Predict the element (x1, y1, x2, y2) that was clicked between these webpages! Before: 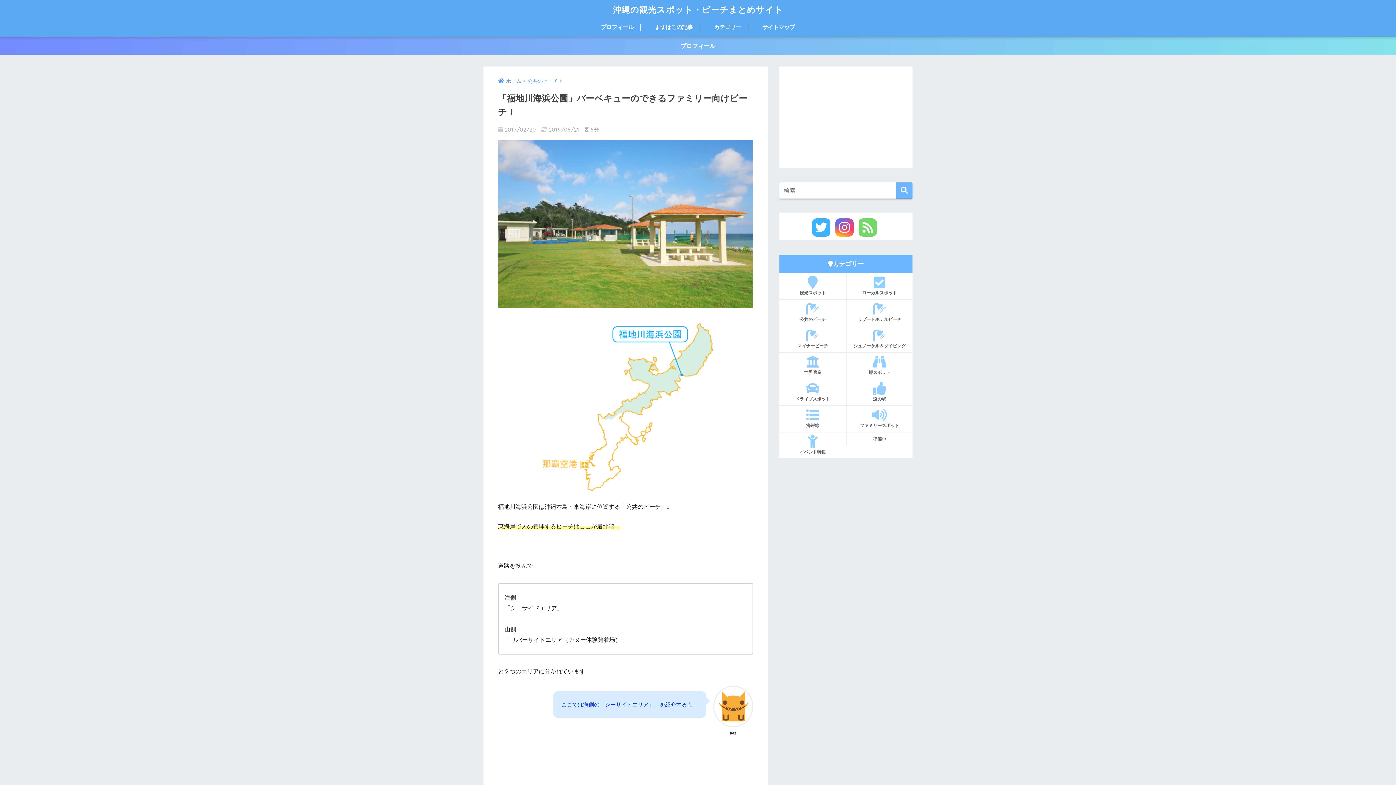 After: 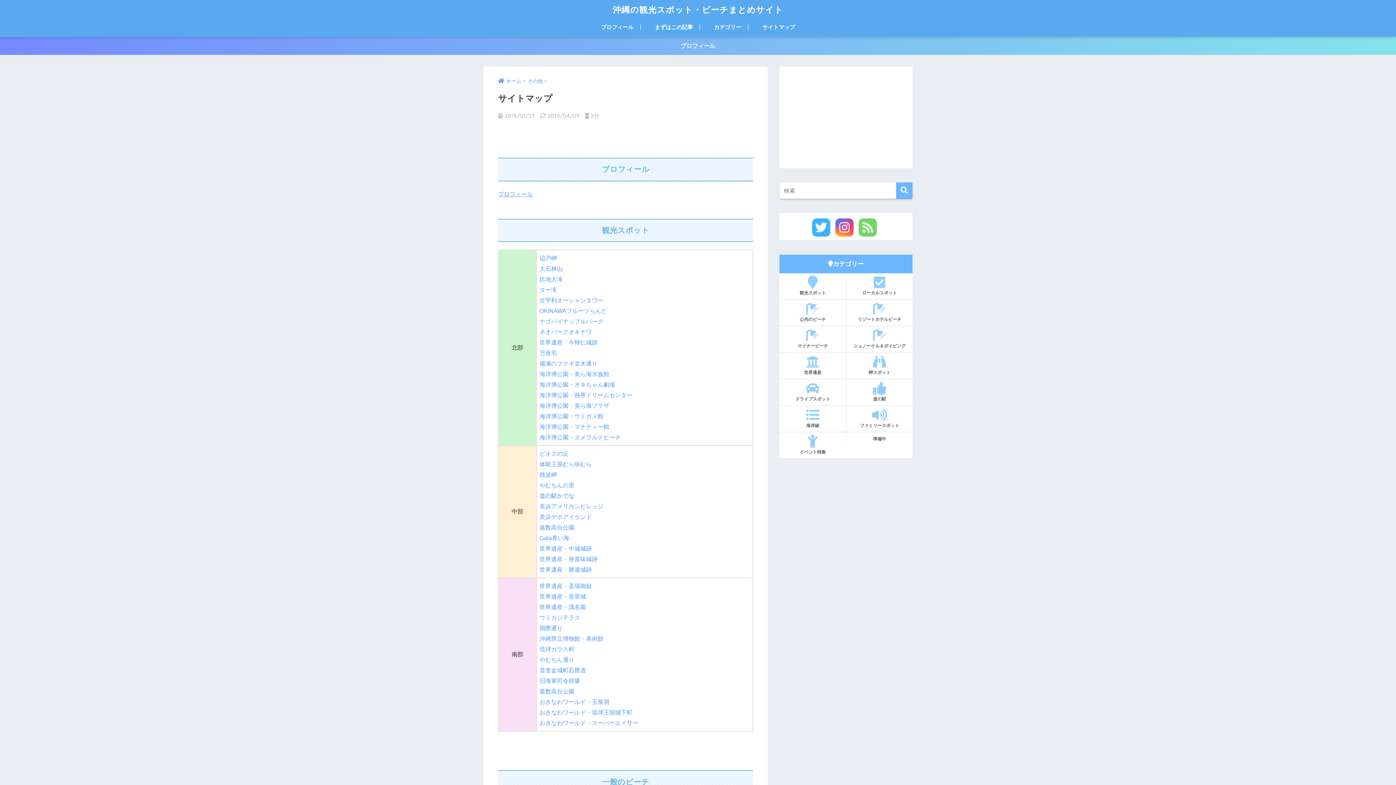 Action: bbox: (757, 19, 800, 36) label: サイトマップ